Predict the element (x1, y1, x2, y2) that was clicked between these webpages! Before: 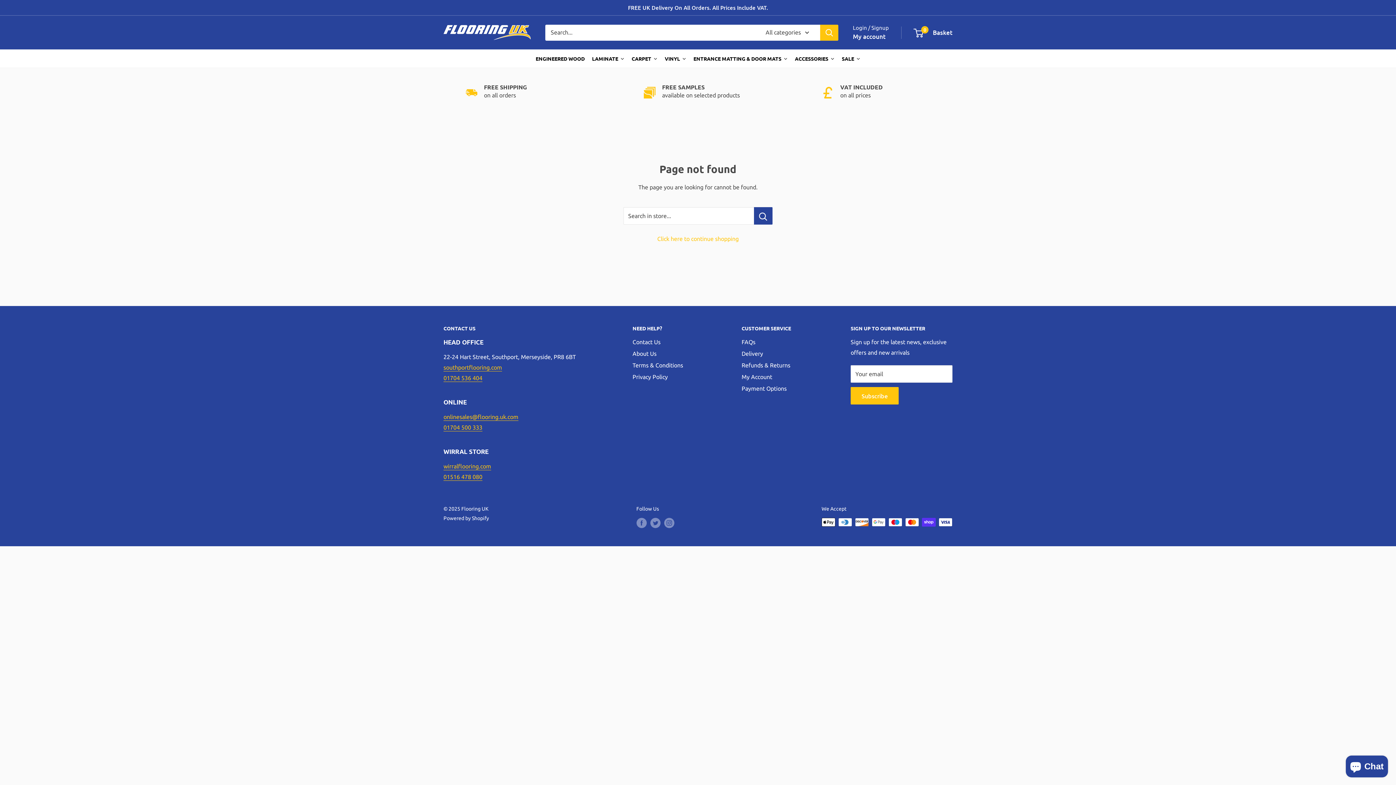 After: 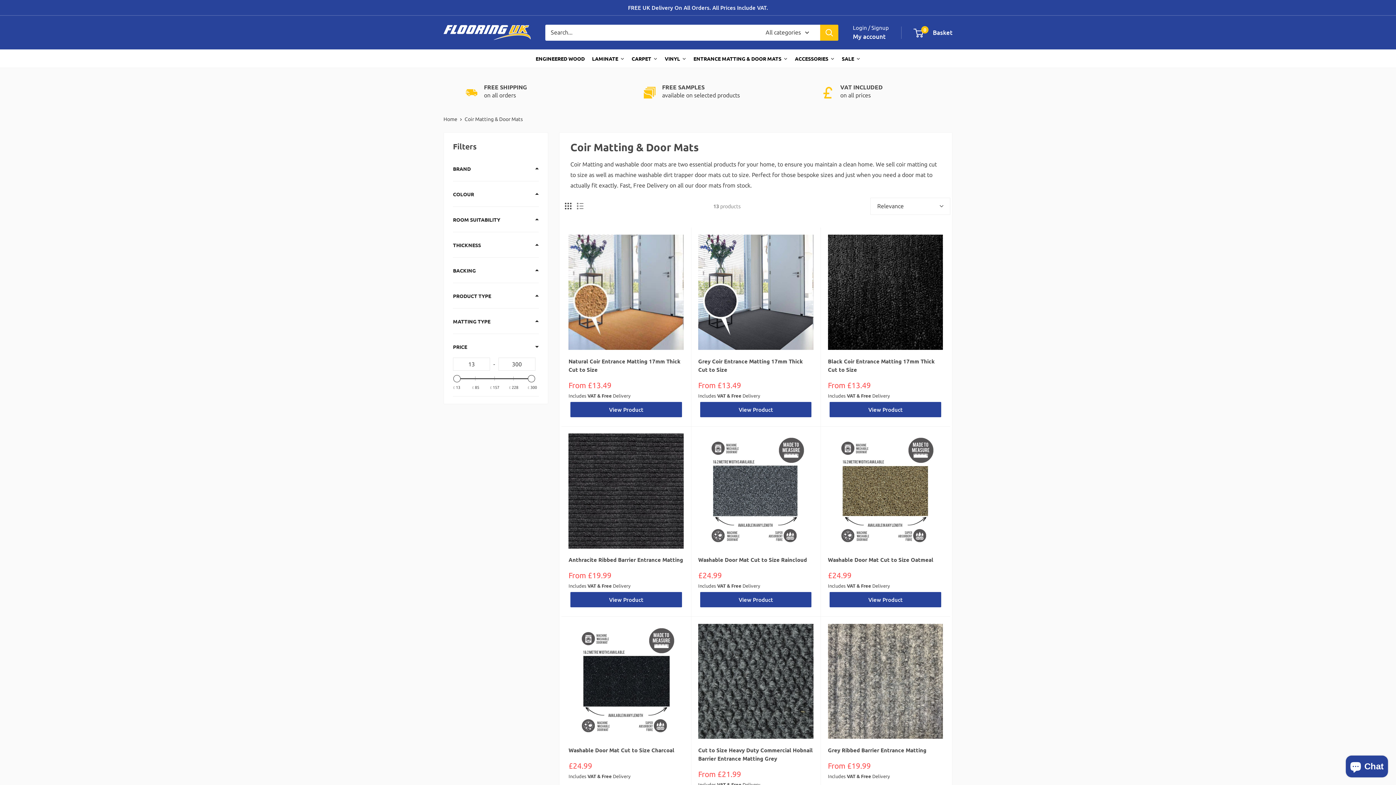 Action: label: ENTRANCE MATTING & DOOR MATS bbox: (690, 49, 791, 67)